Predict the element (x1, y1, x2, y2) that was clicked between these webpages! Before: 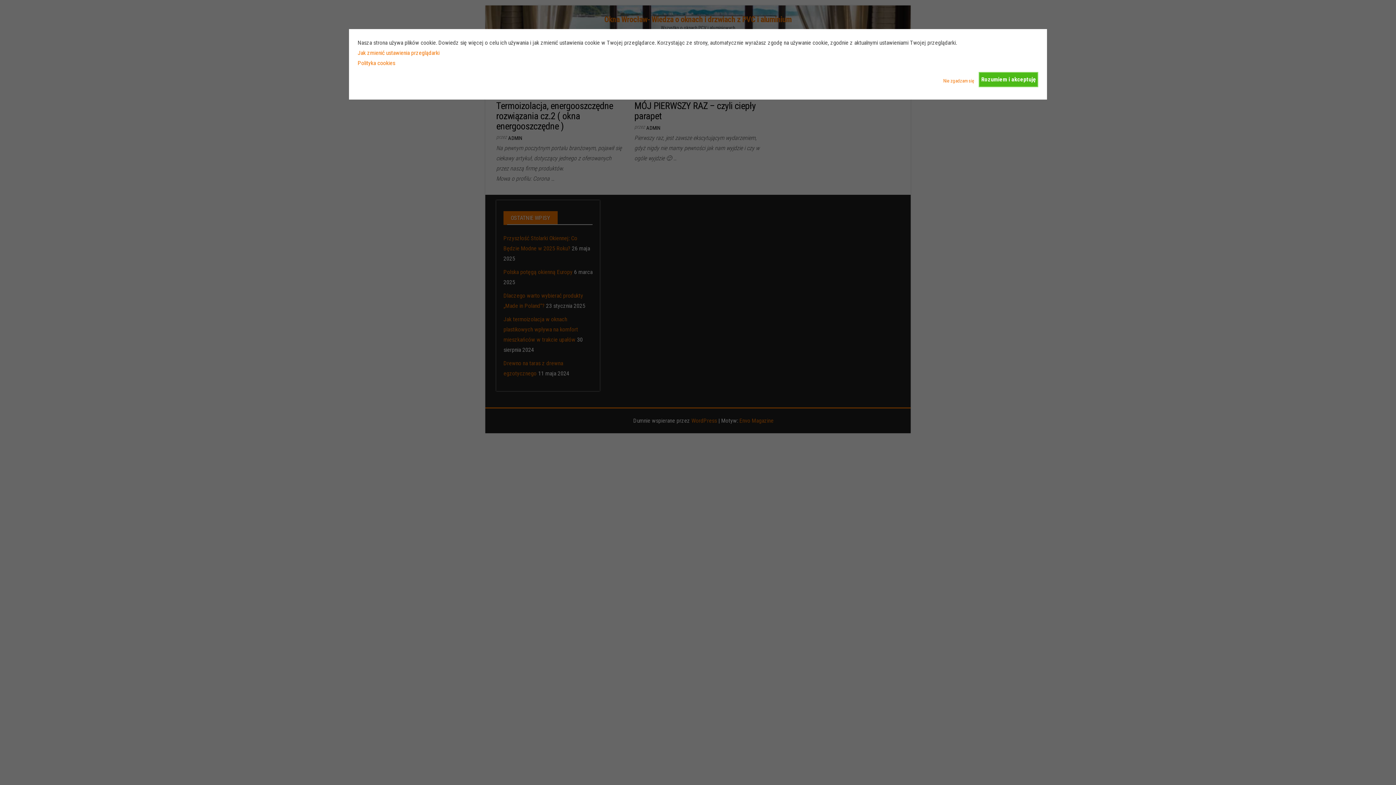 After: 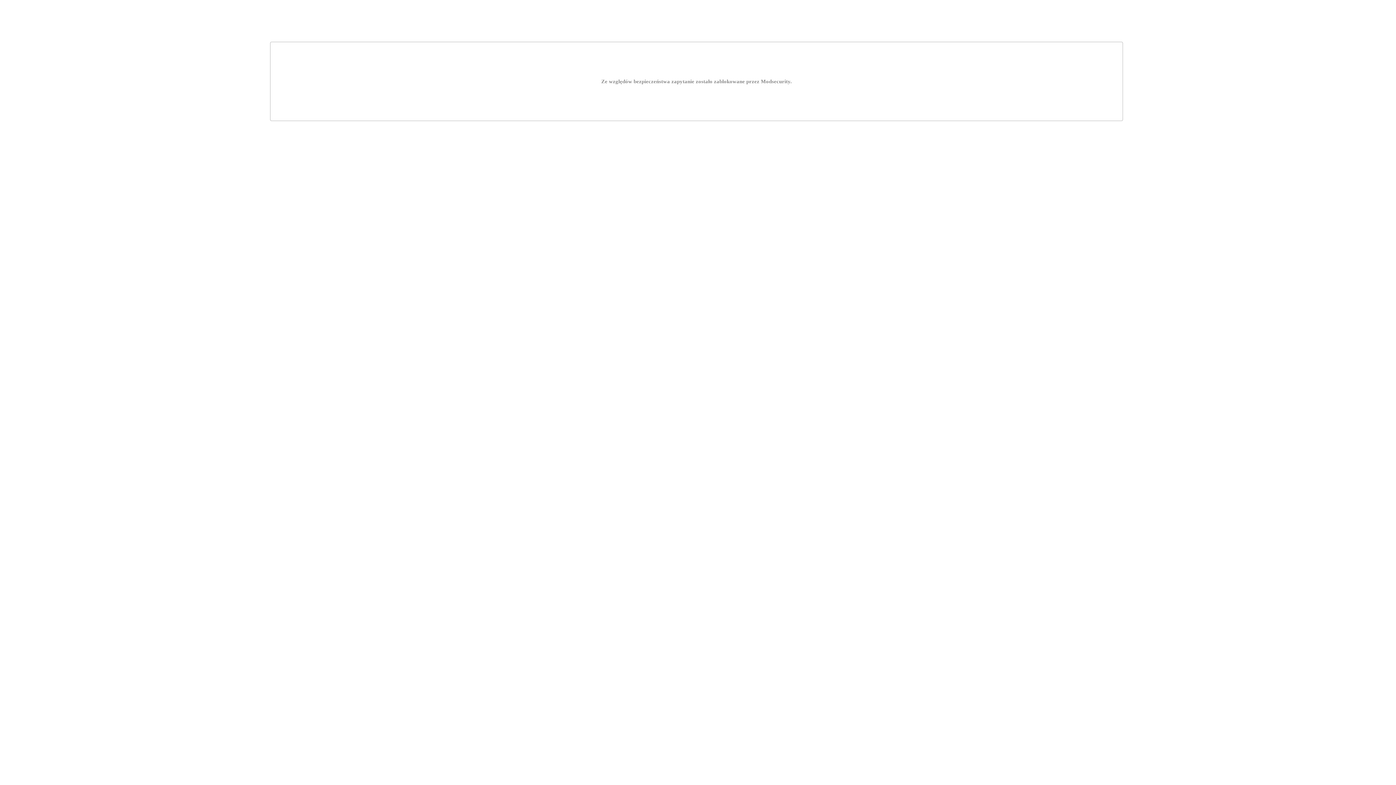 Action: label: Nie zgadzam się bbox: (943, 72, 974, 85)